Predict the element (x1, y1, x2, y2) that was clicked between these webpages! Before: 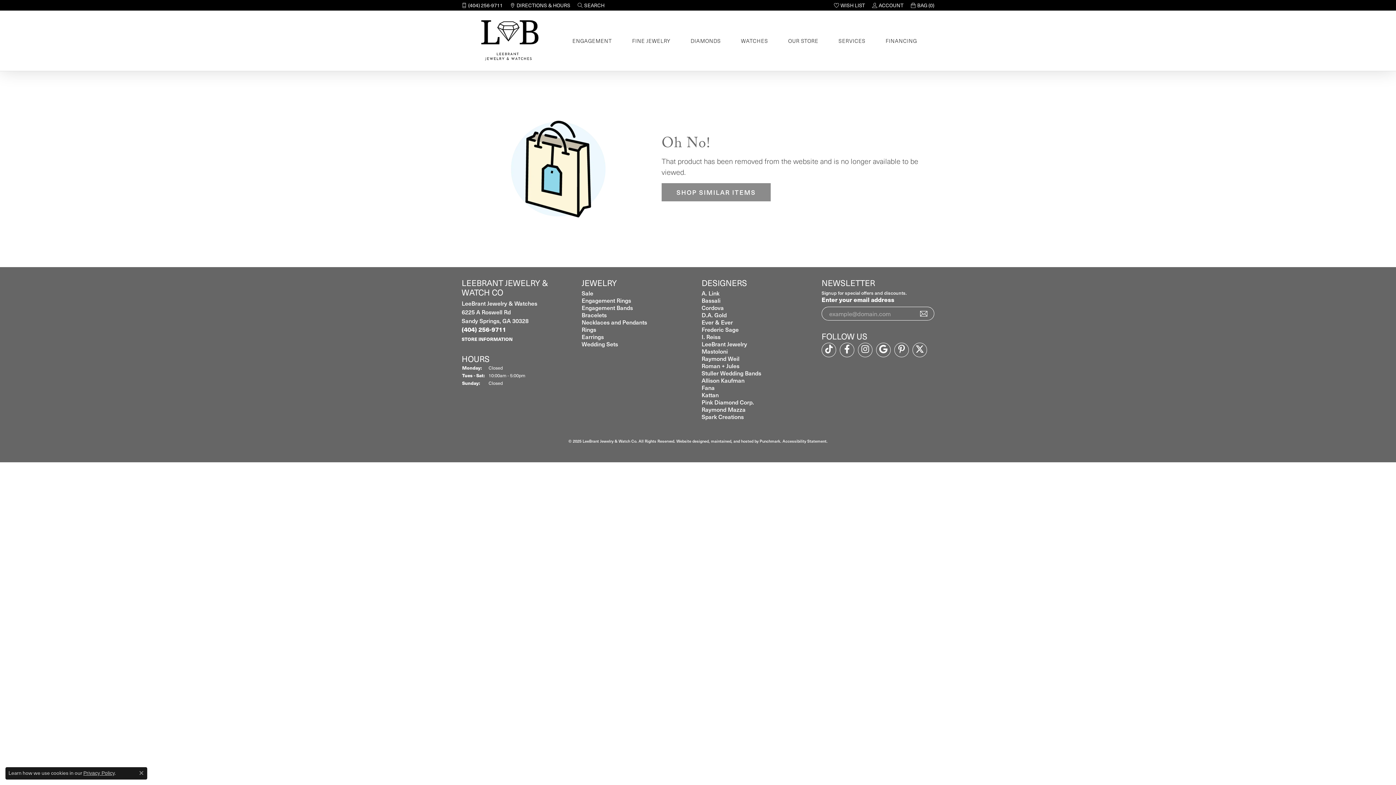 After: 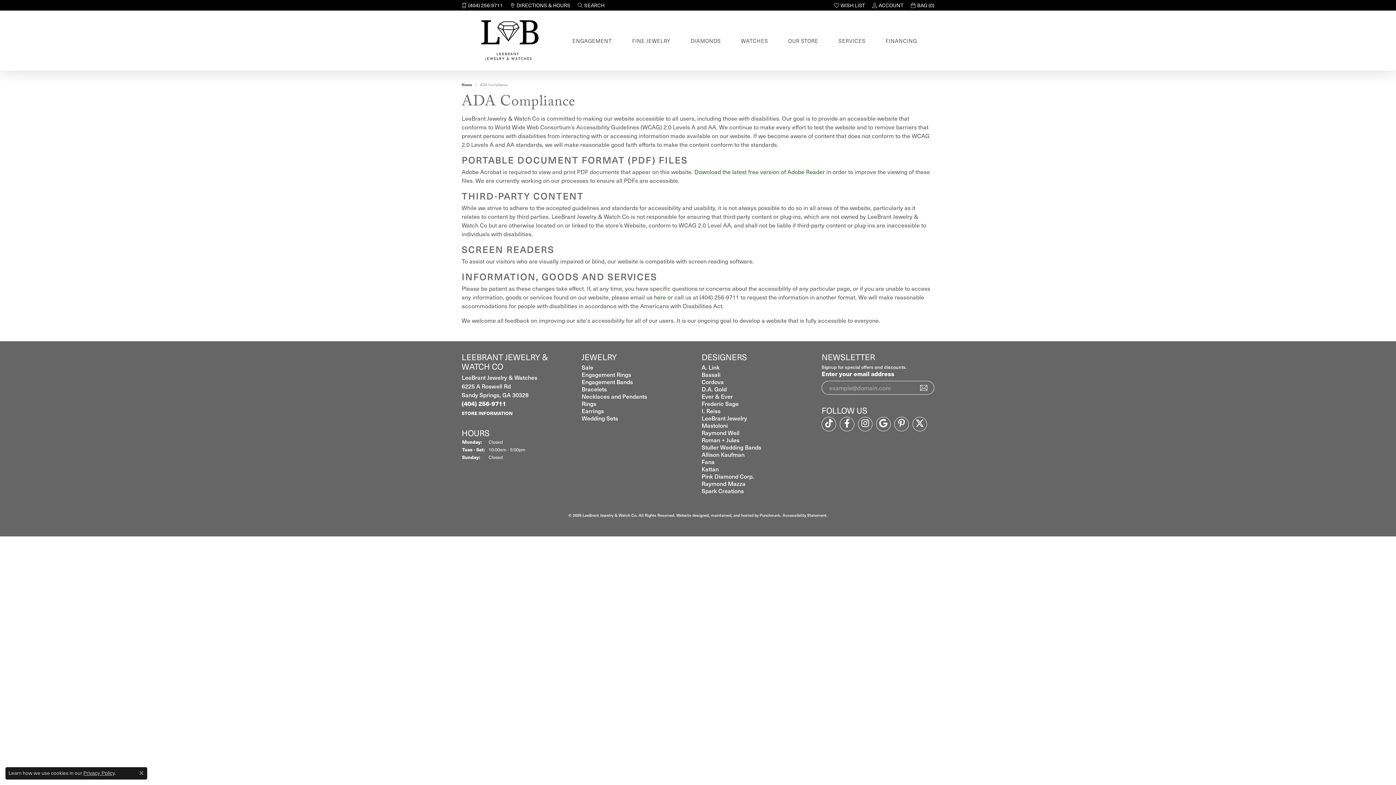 Action: bbox: (782, 438, 826, 444) label: Accessibility Statement